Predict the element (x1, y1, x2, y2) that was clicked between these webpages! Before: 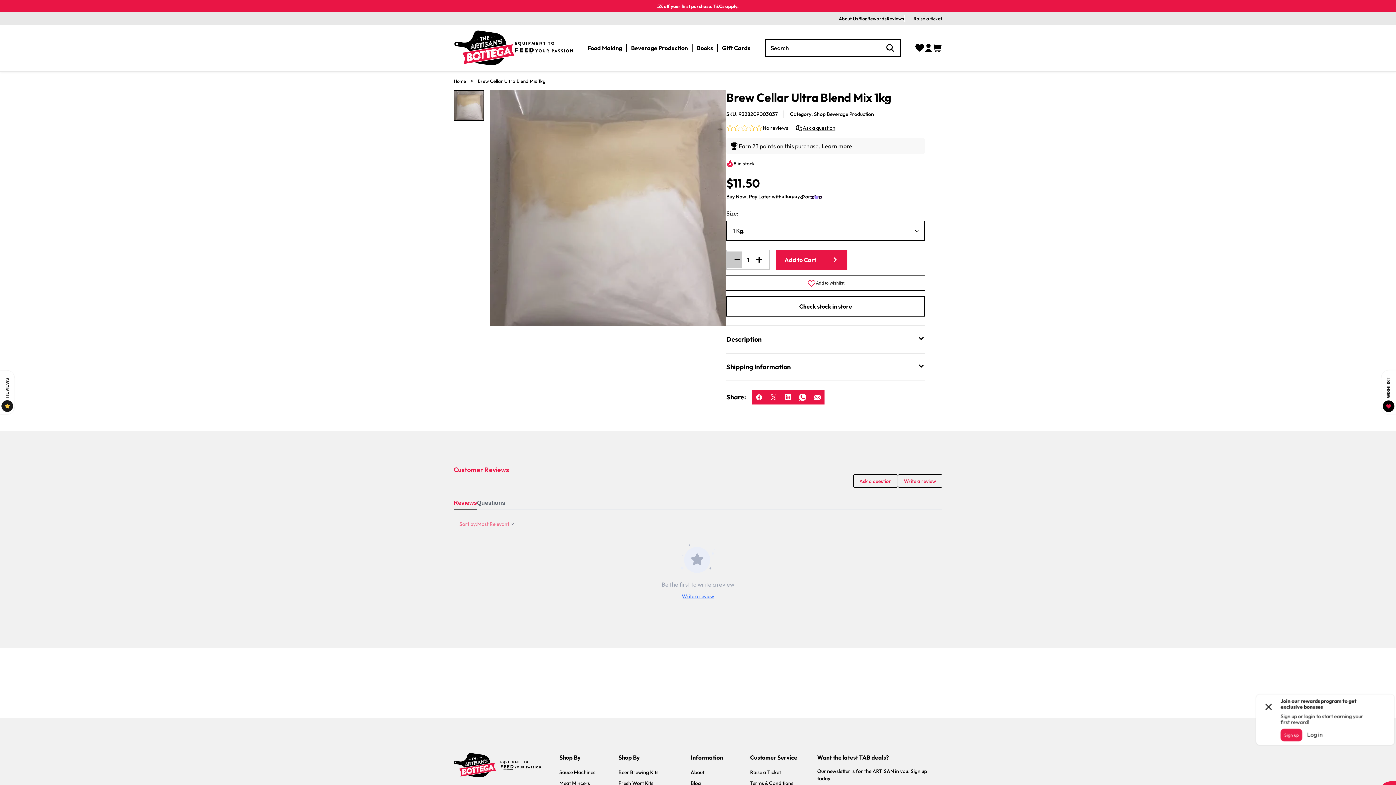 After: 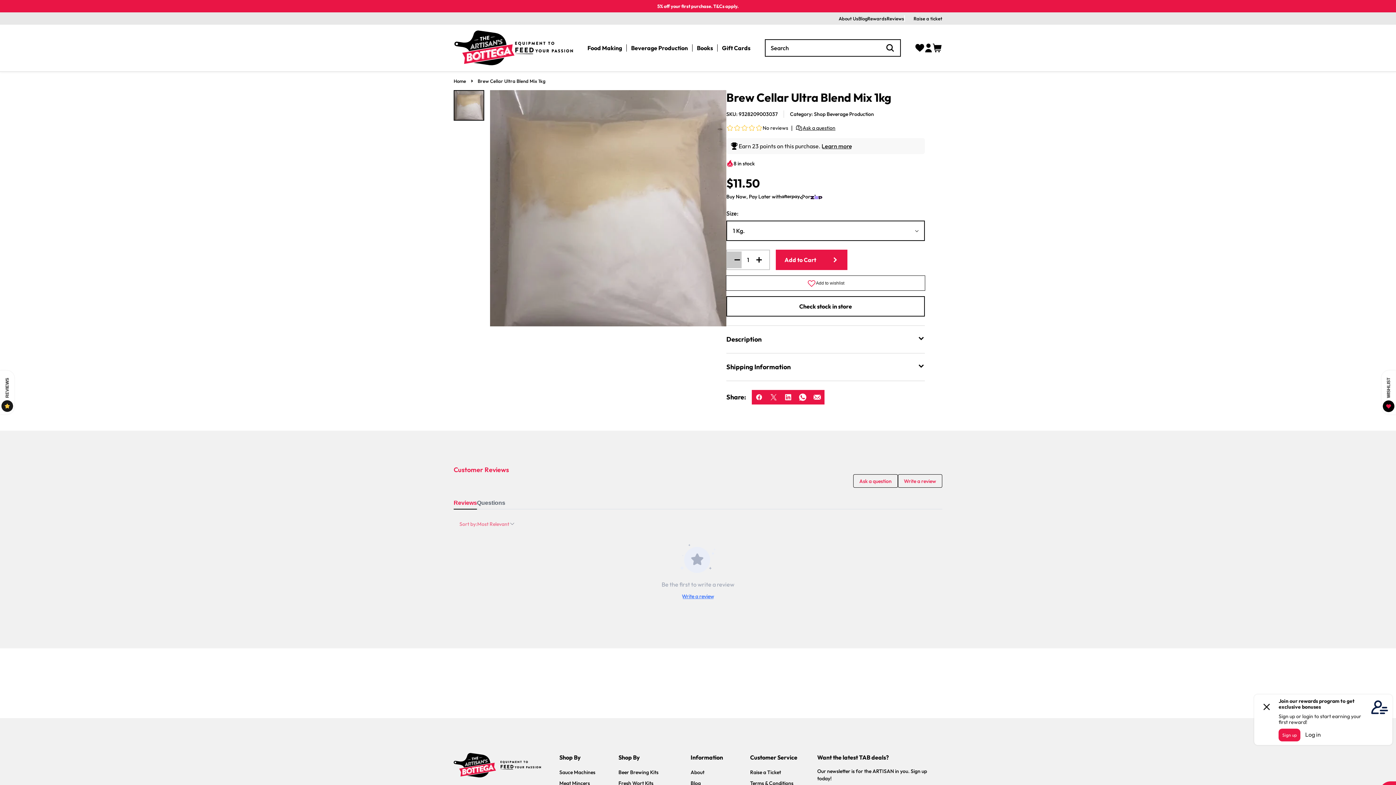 Action: bbox: (766, 390, 781, 404)